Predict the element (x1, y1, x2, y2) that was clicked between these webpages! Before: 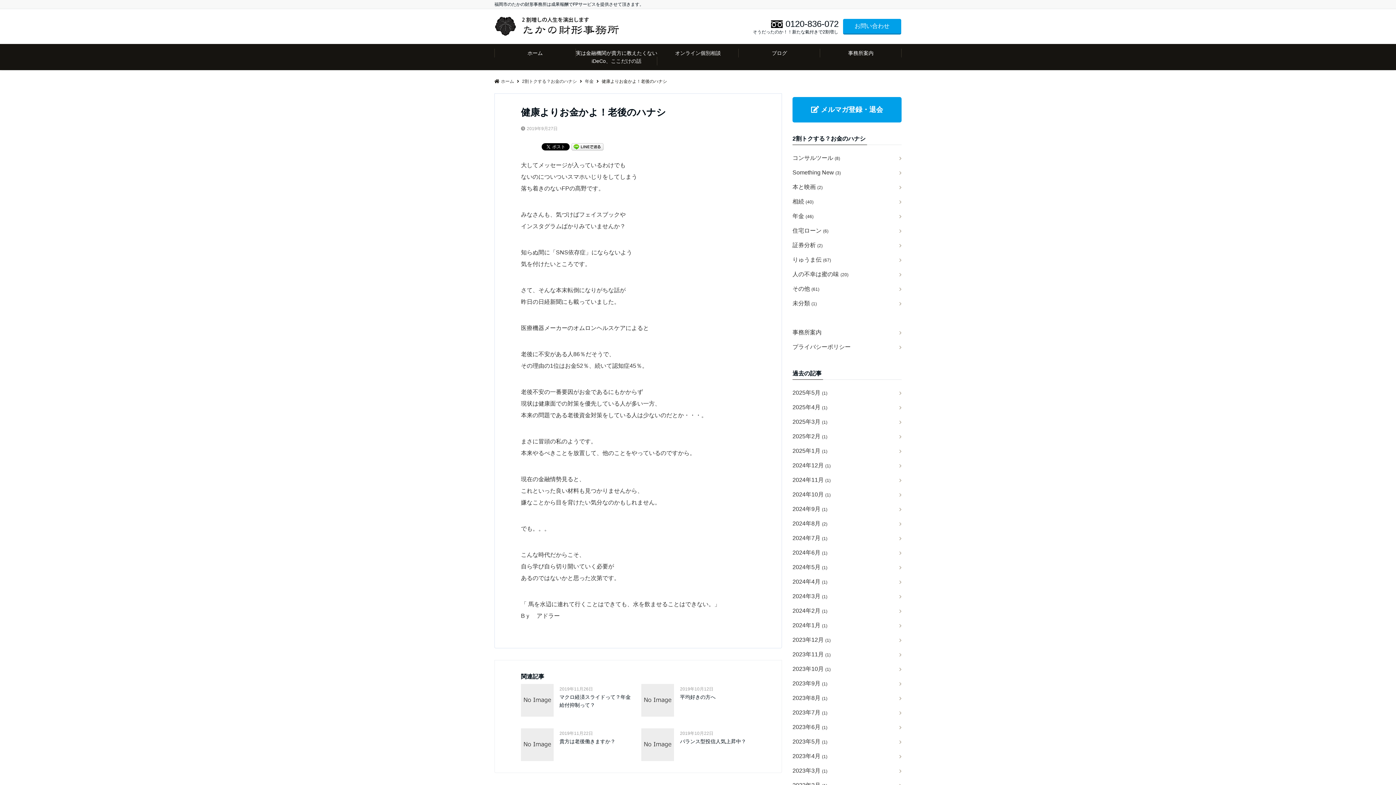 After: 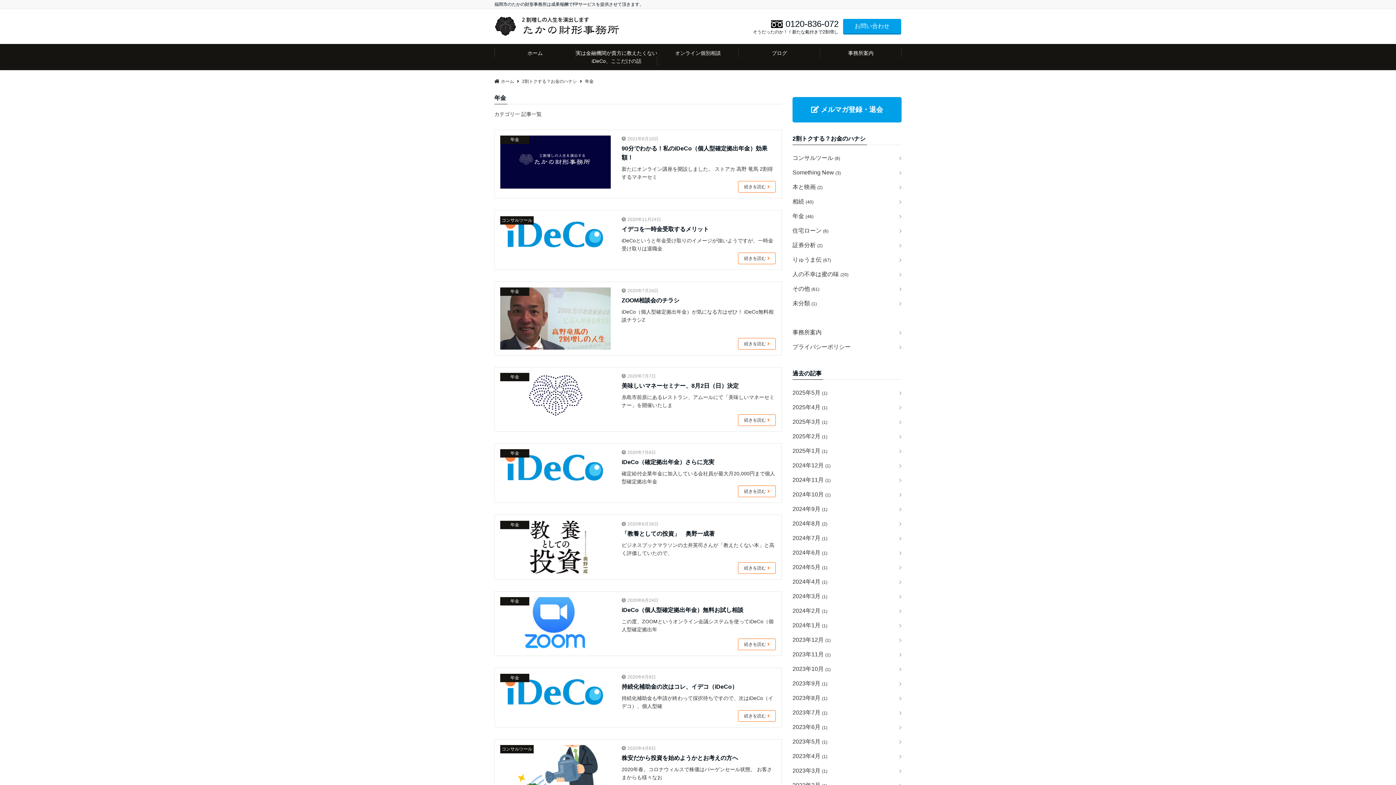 Action: bbox: (792, 209, 901, 223) label: 年金 (46)